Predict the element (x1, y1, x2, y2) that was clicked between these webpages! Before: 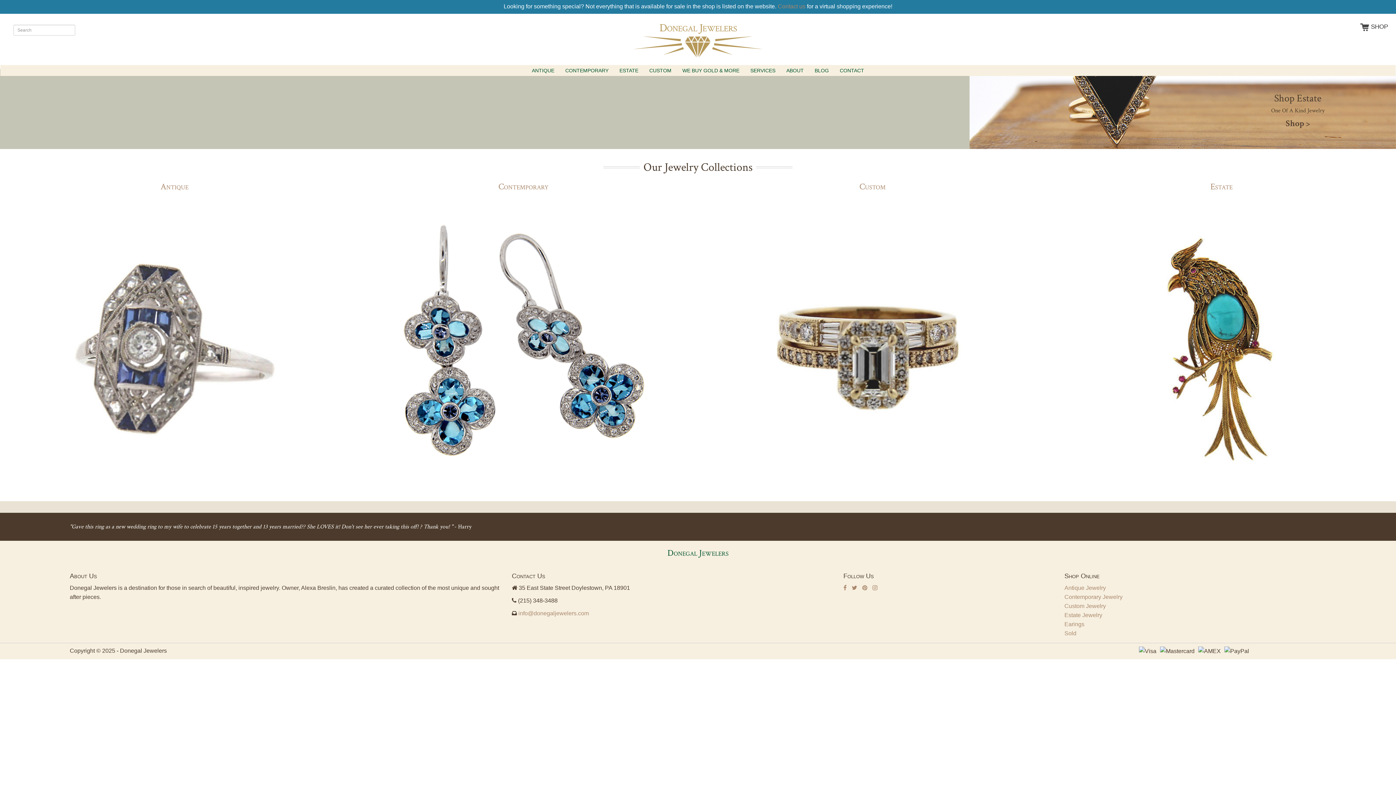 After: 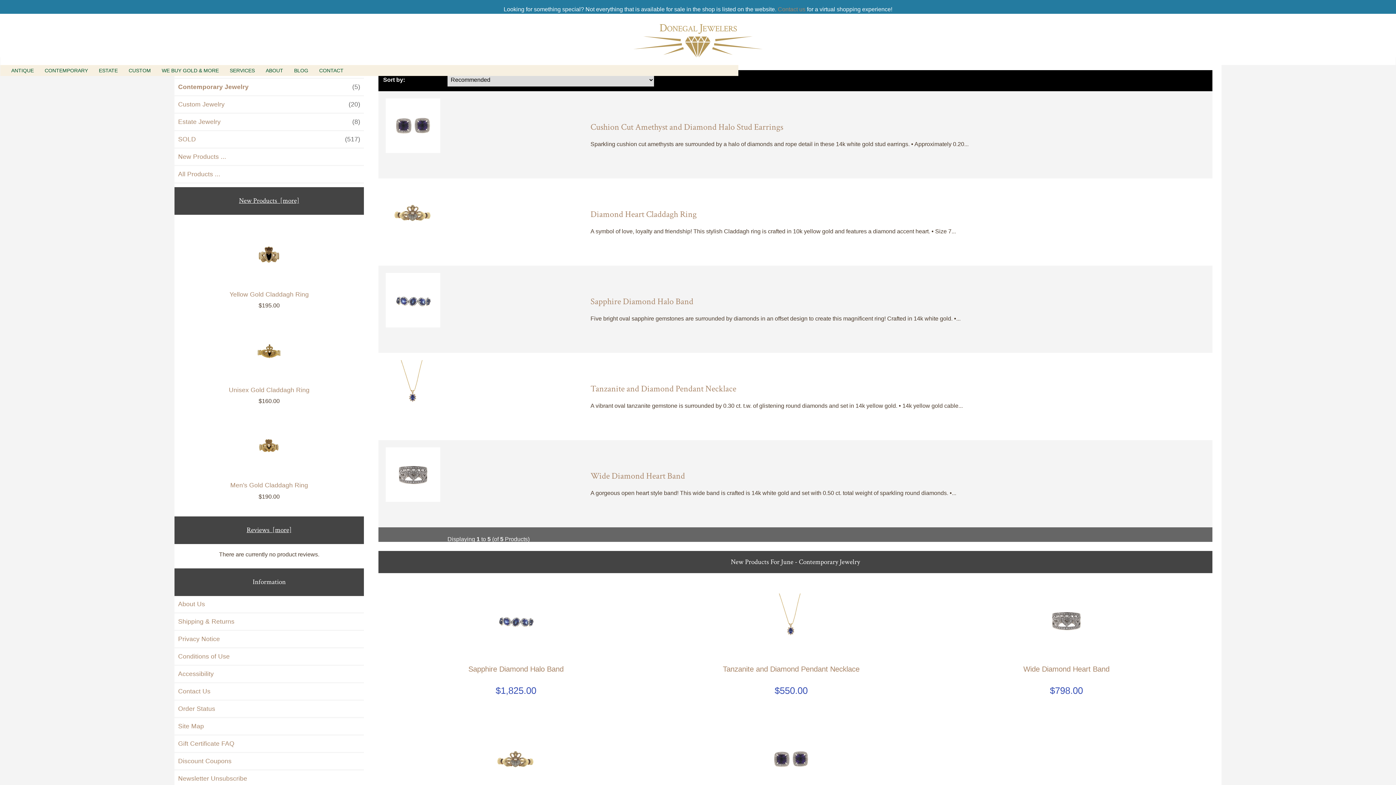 Action: bbox: (1064, 594, 1122, 600) label: Contemporary Jewelry